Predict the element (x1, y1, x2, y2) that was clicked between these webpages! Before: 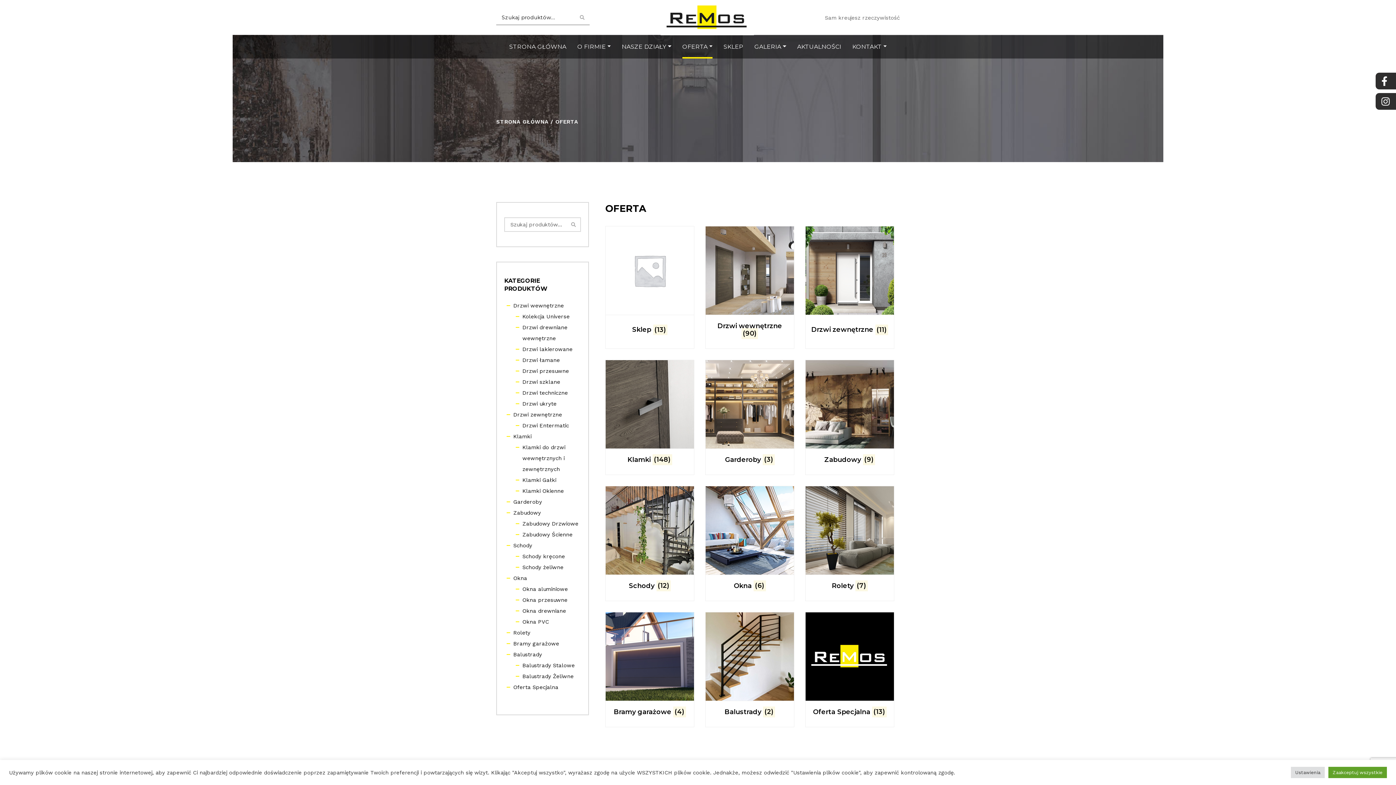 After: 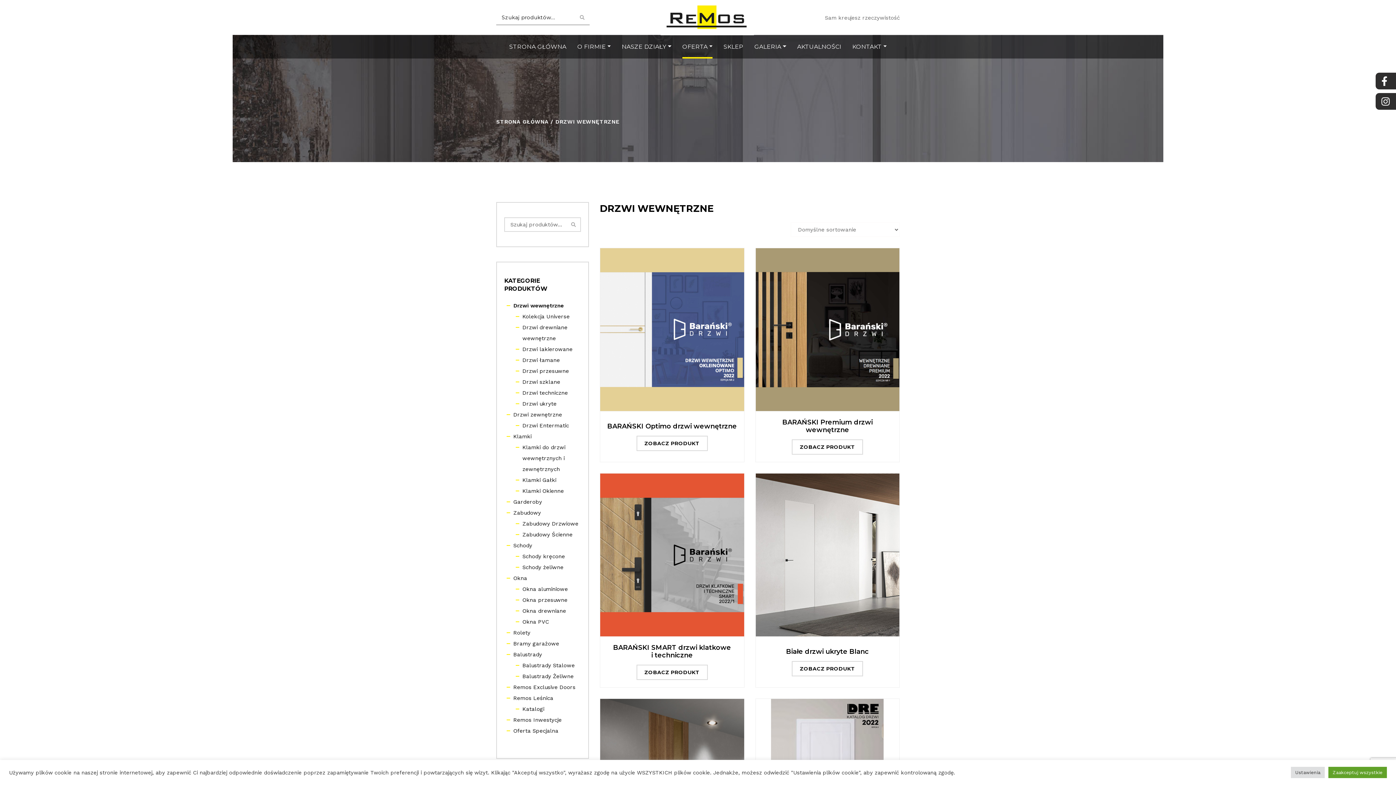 Action: label: Drzwi wewnętrzne bbox: (513, 302, 564, 309)